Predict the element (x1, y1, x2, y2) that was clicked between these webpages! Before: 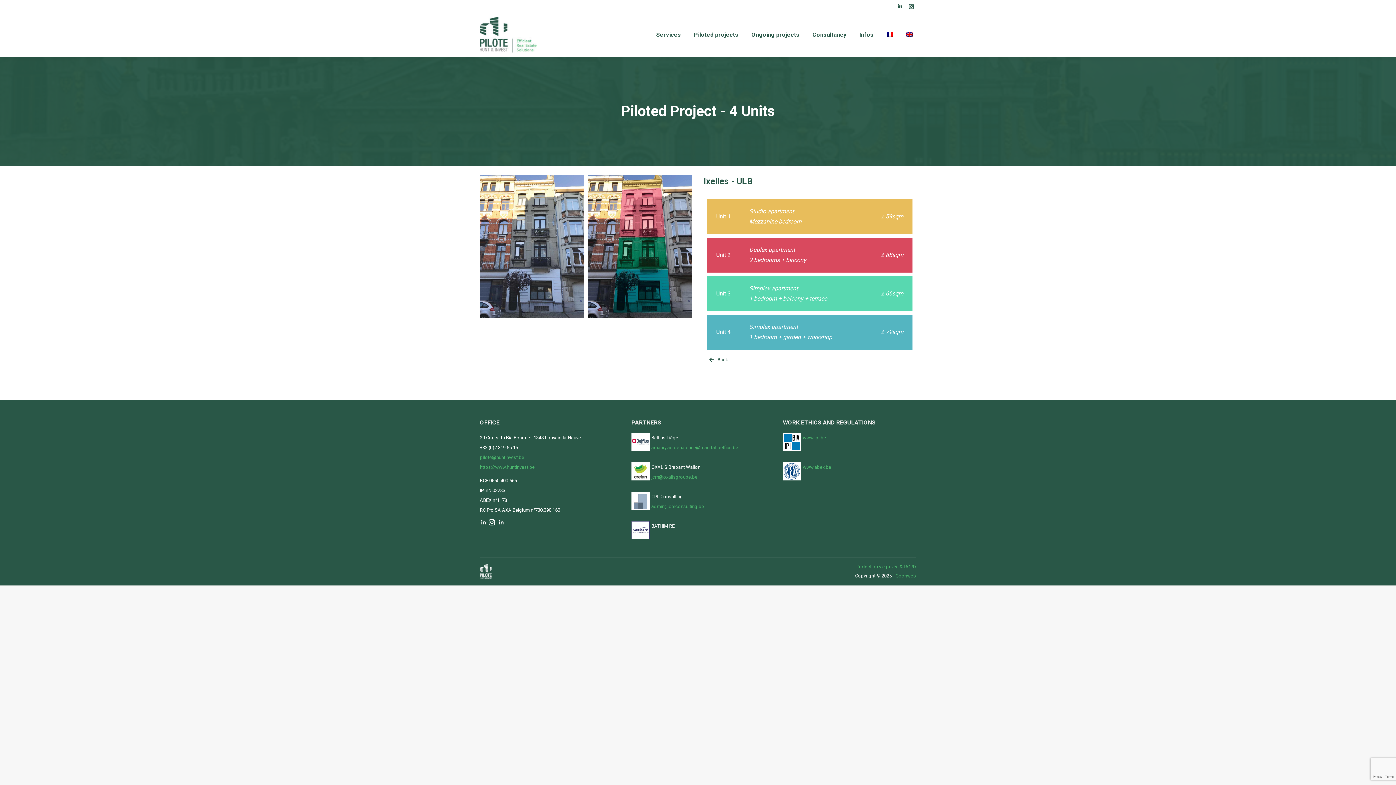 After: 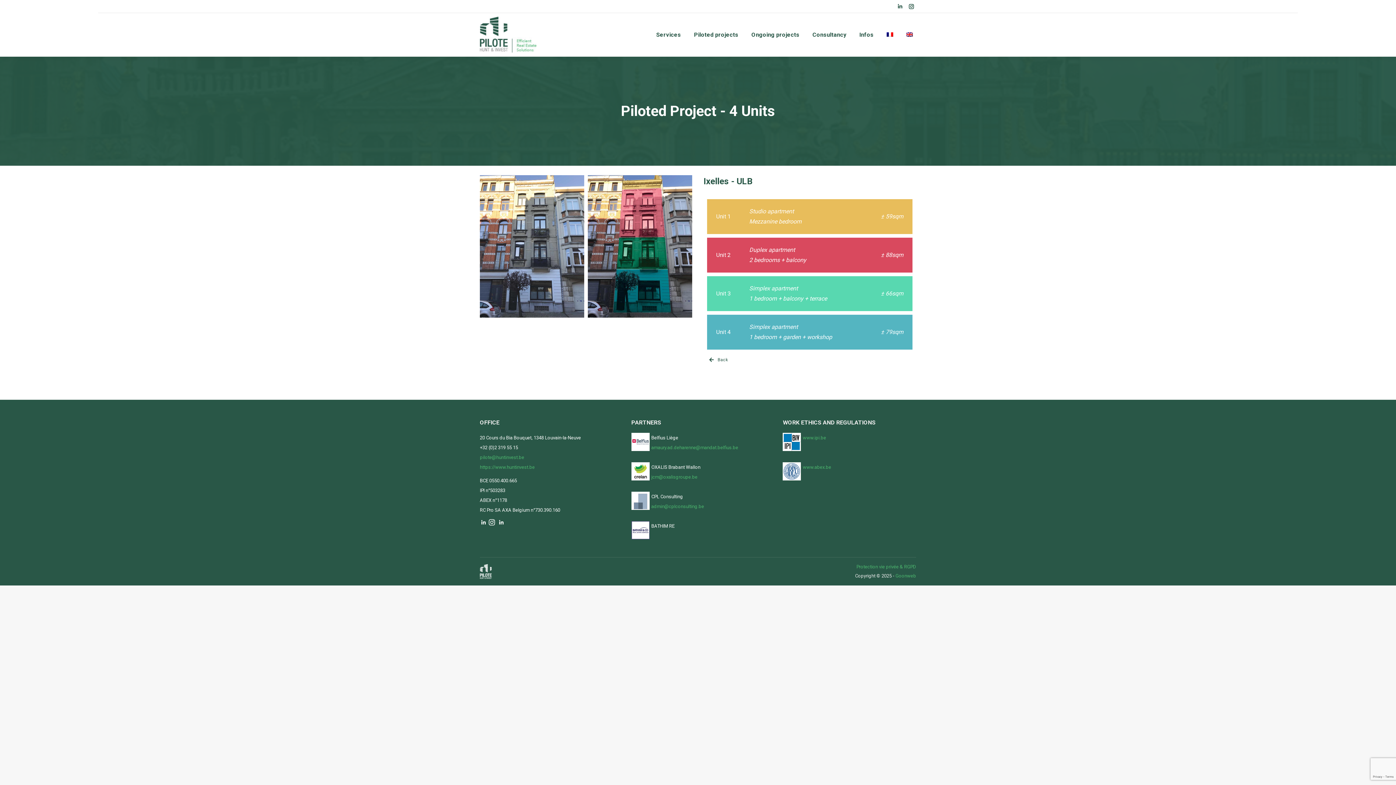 Action: label: jcm@oxalisgroupe.be bbox: (651, 474, 697, 479)